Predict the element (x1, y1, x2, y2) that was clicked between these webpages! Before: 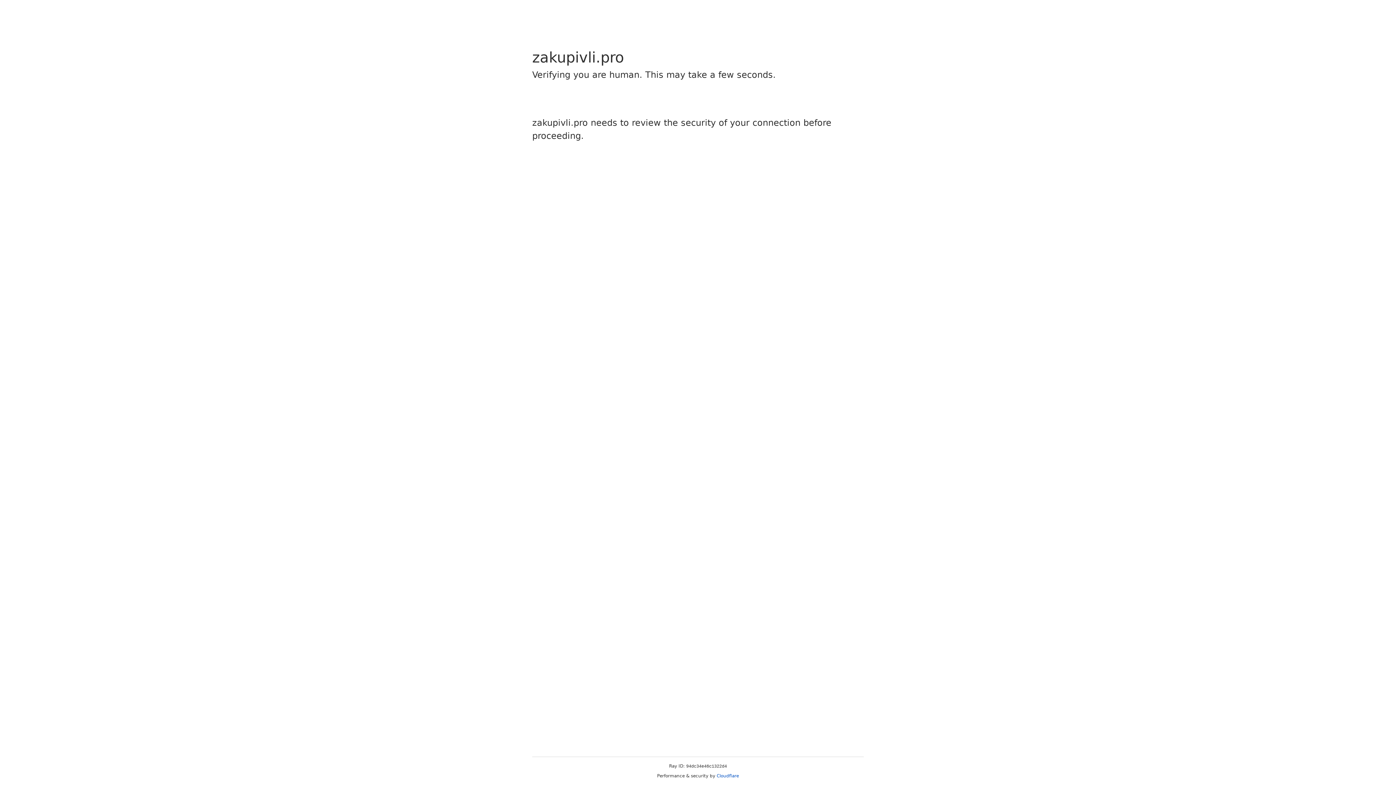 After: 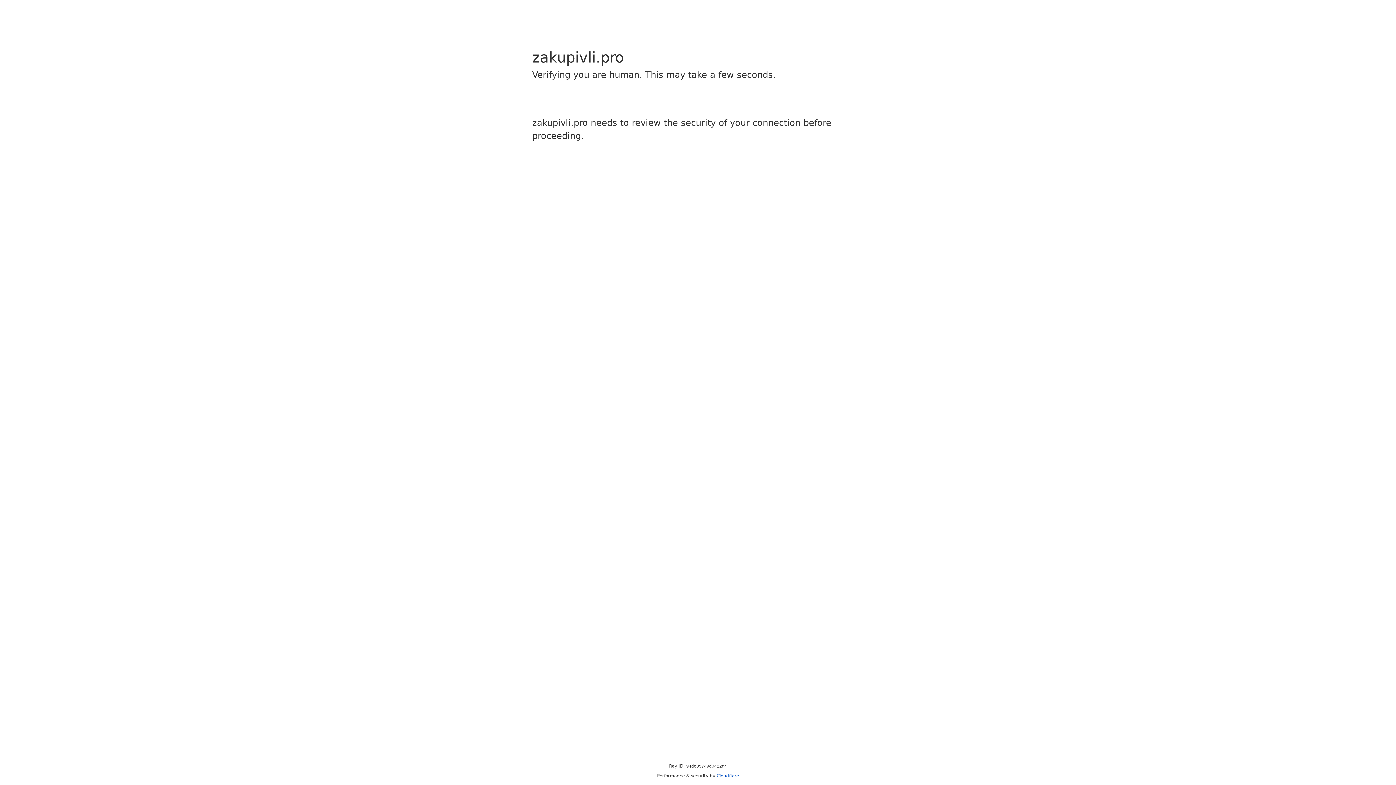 Action: label: Cloudflare bbox: (716, 773, 739, 778)